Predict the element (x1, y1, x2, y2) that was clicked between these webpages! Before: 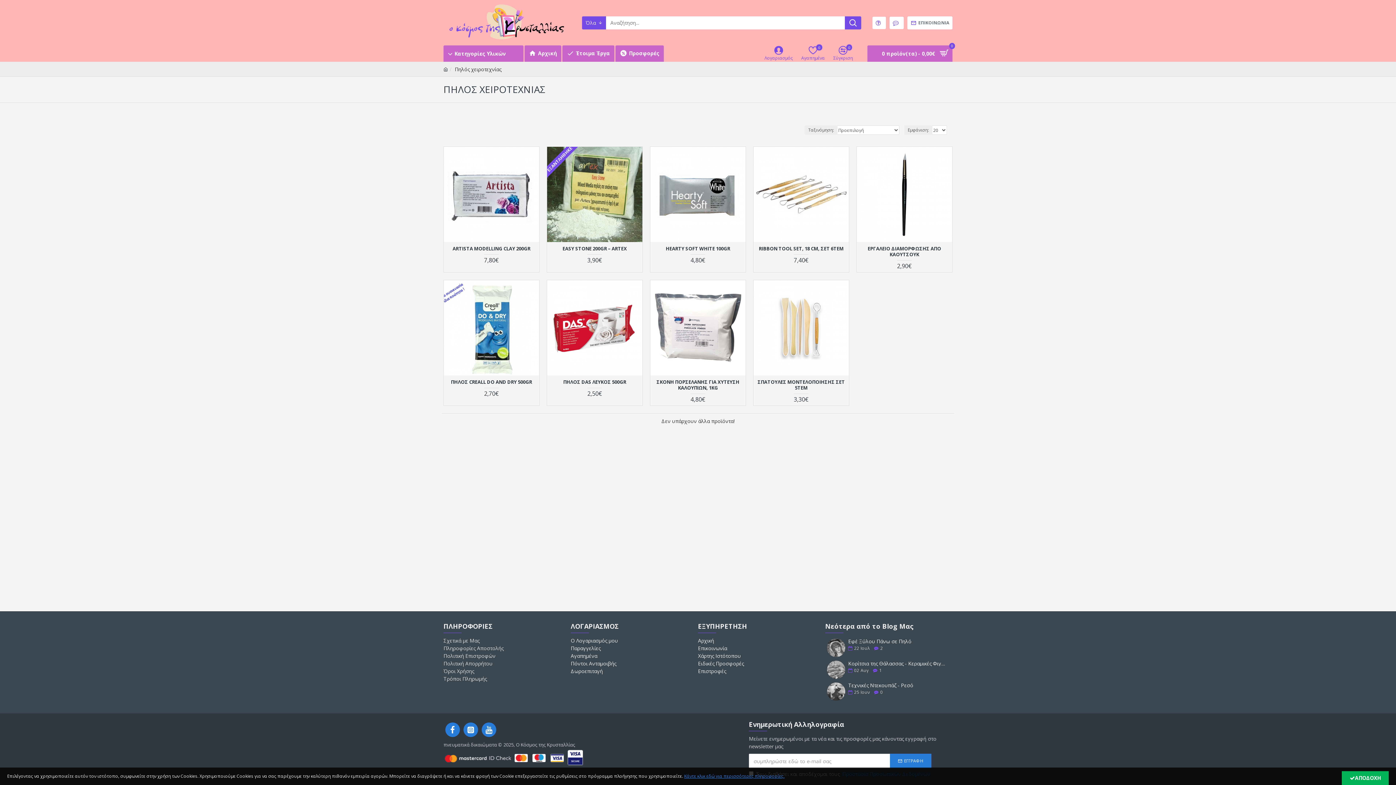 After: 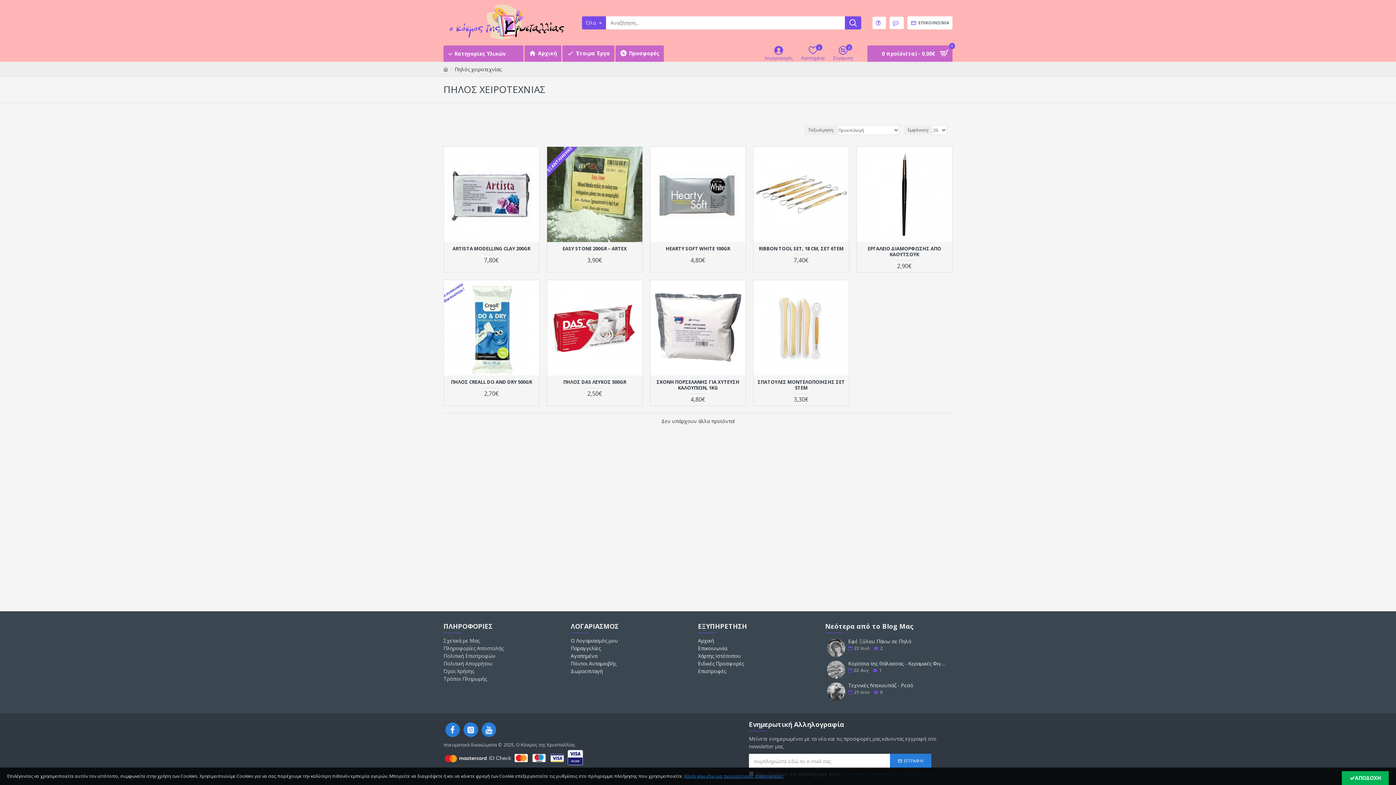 Action: bbox: (443, 741, 575, 748) label: πνευματικά δικαιώματα © 2025, Ο Κόσμος της Κρυσταλλίας